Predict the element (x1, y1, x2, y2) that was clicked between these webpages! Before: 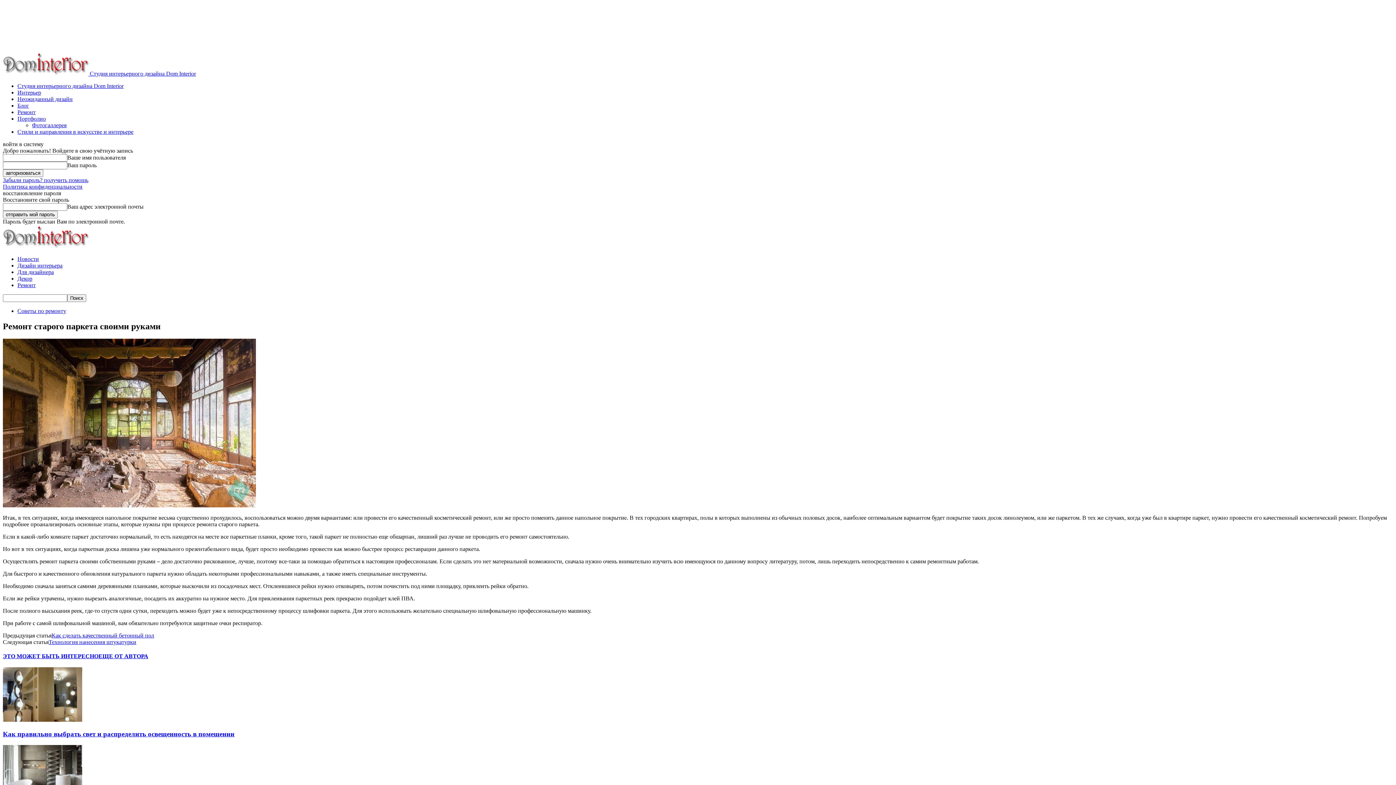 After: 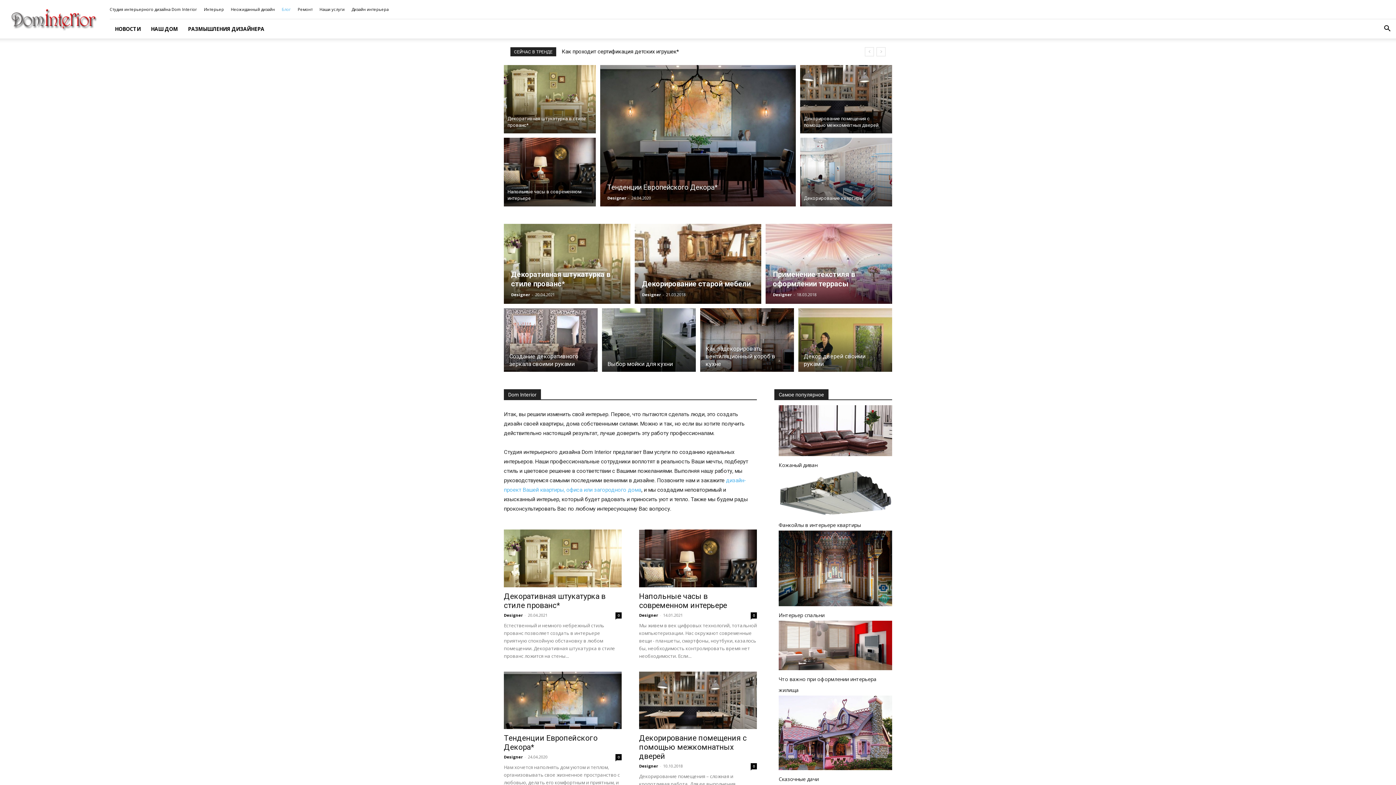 Action: label: Блог bbox: (17, 102, 29, 108)